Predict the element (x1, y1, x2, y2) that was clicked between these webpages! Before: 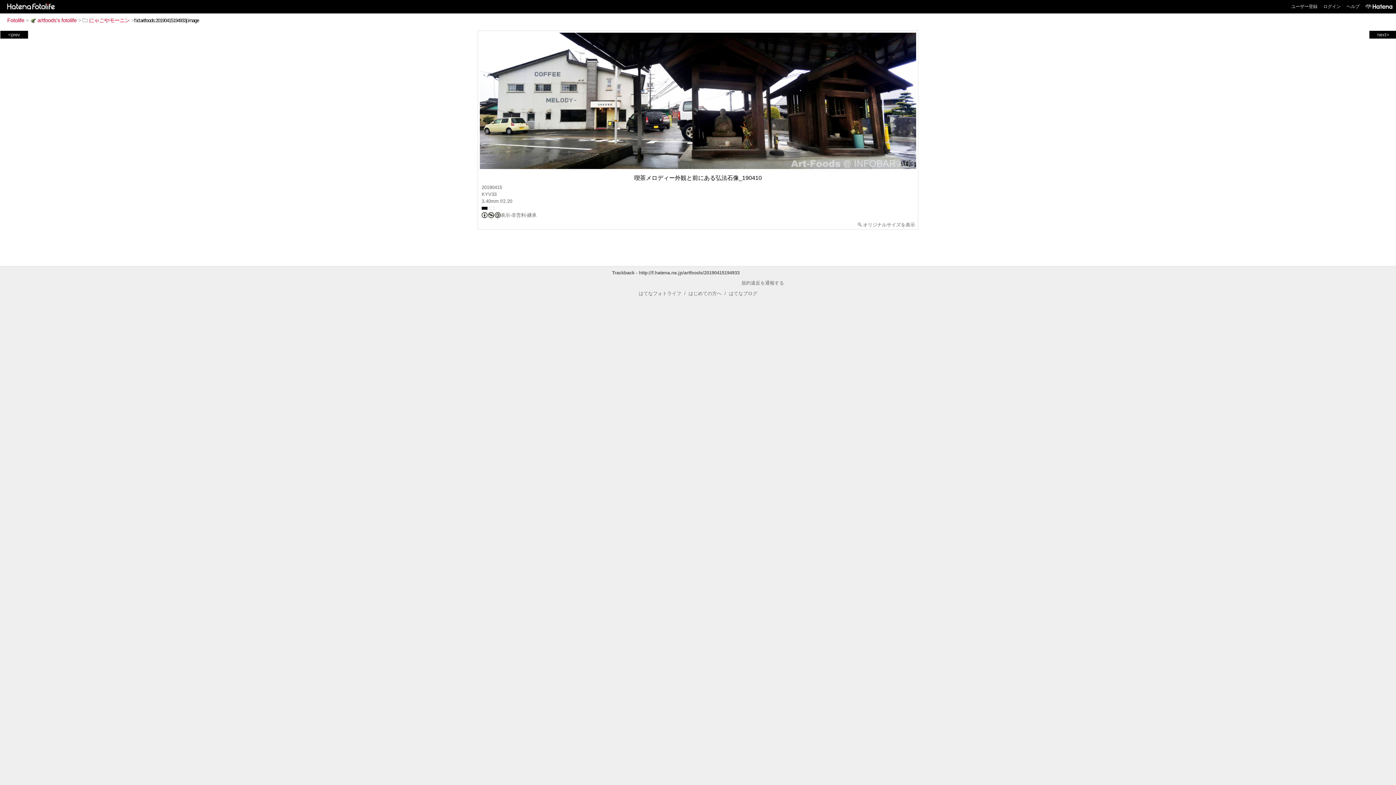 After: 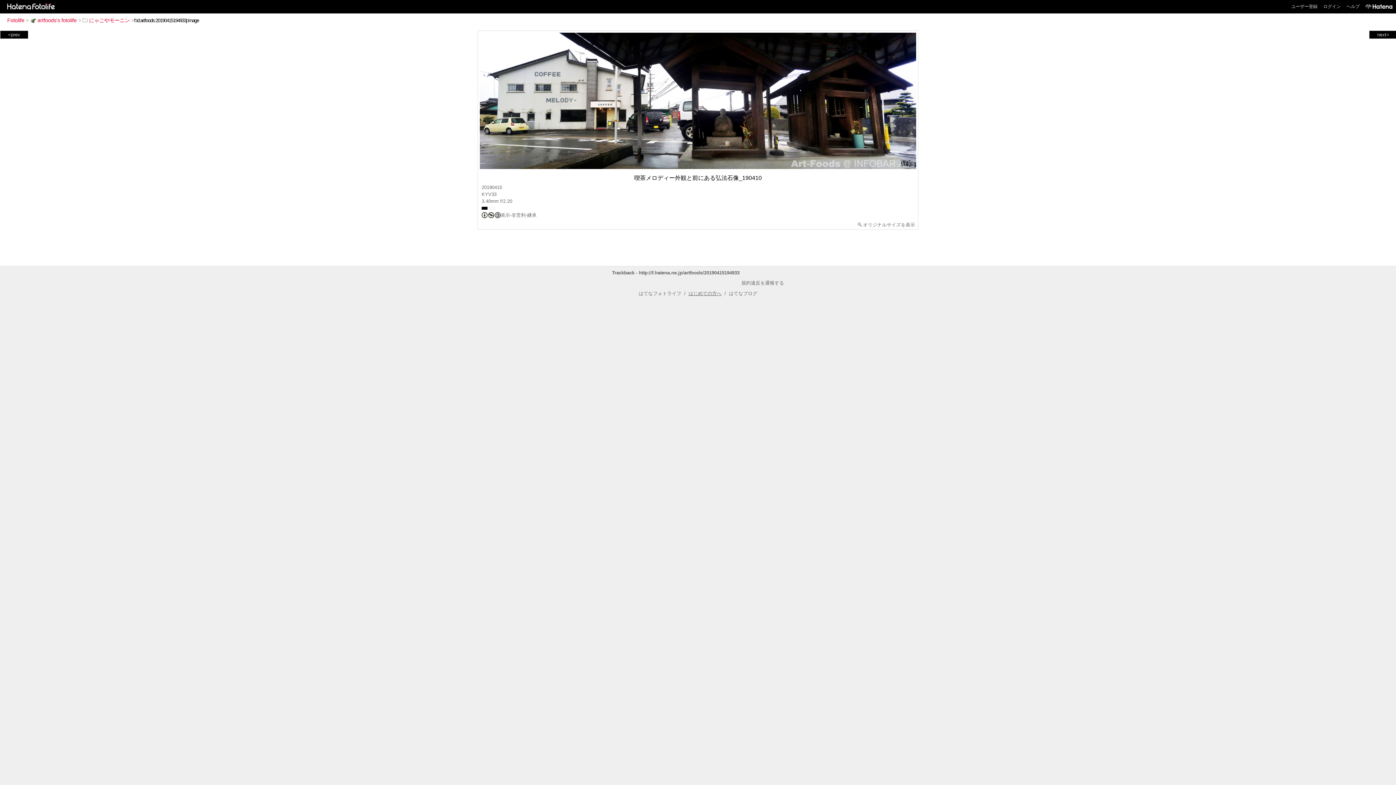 Action: label: はじめての方へ bbox: (688, 291, 721, 296)